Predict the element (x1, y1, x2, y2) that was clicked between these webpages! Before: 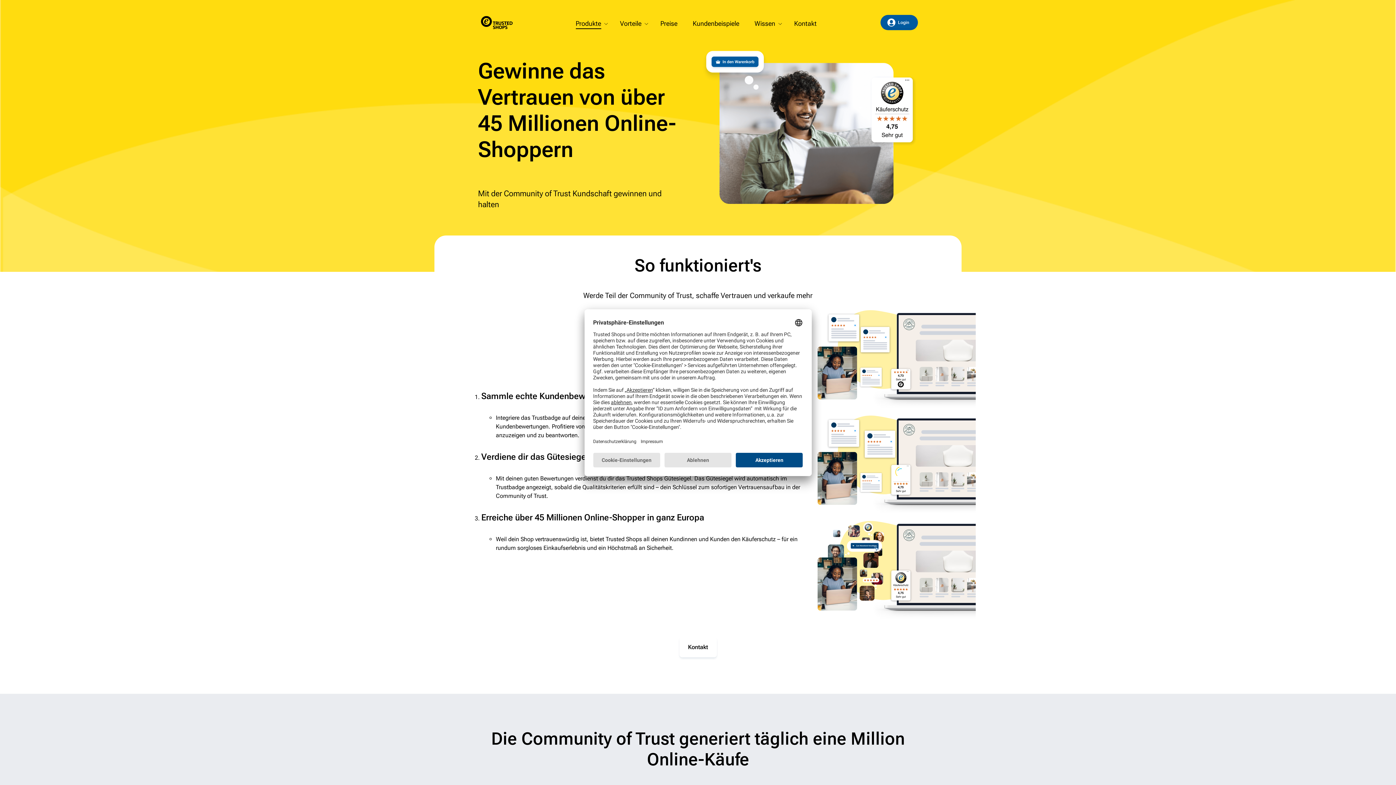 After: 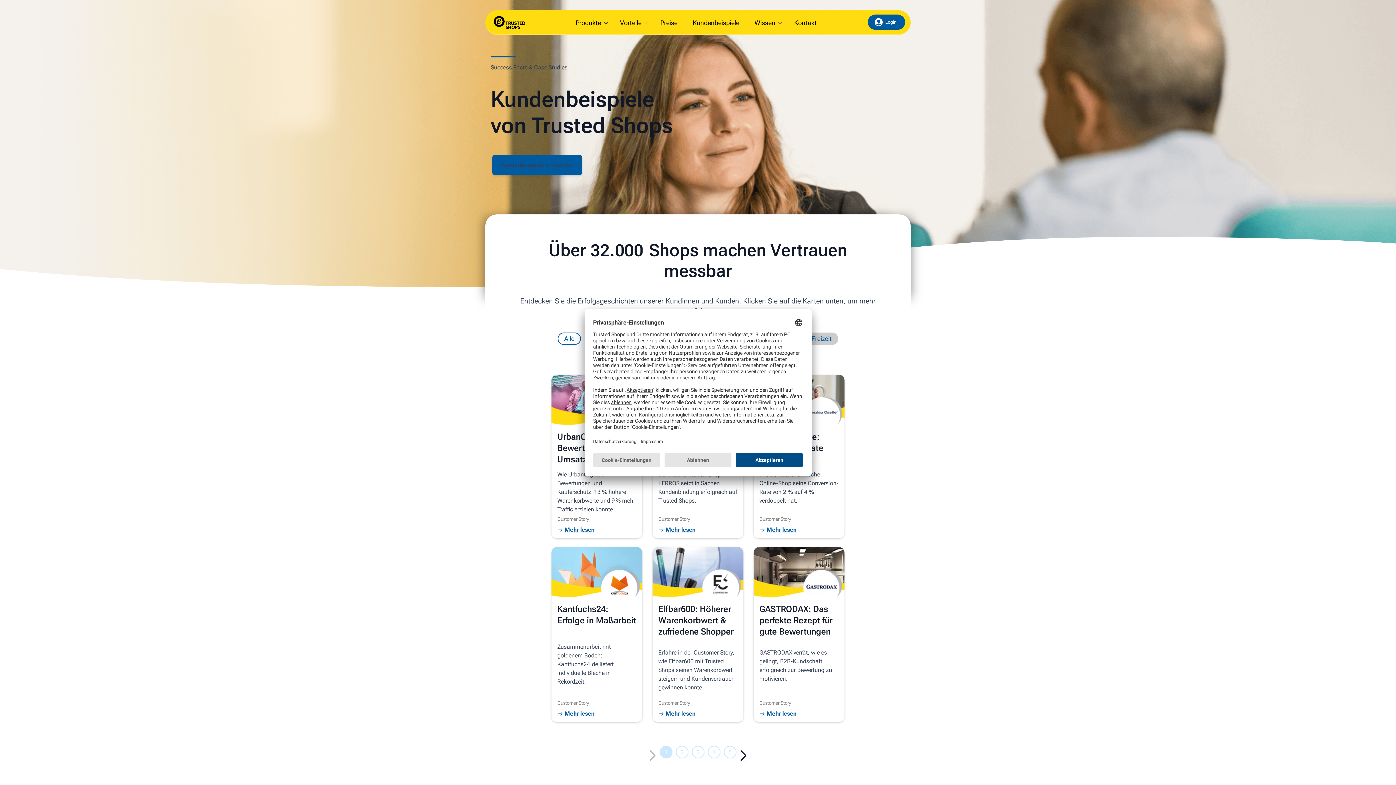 Action: label: Kundenbeispiele bbox: (687, 17, 747, 33)